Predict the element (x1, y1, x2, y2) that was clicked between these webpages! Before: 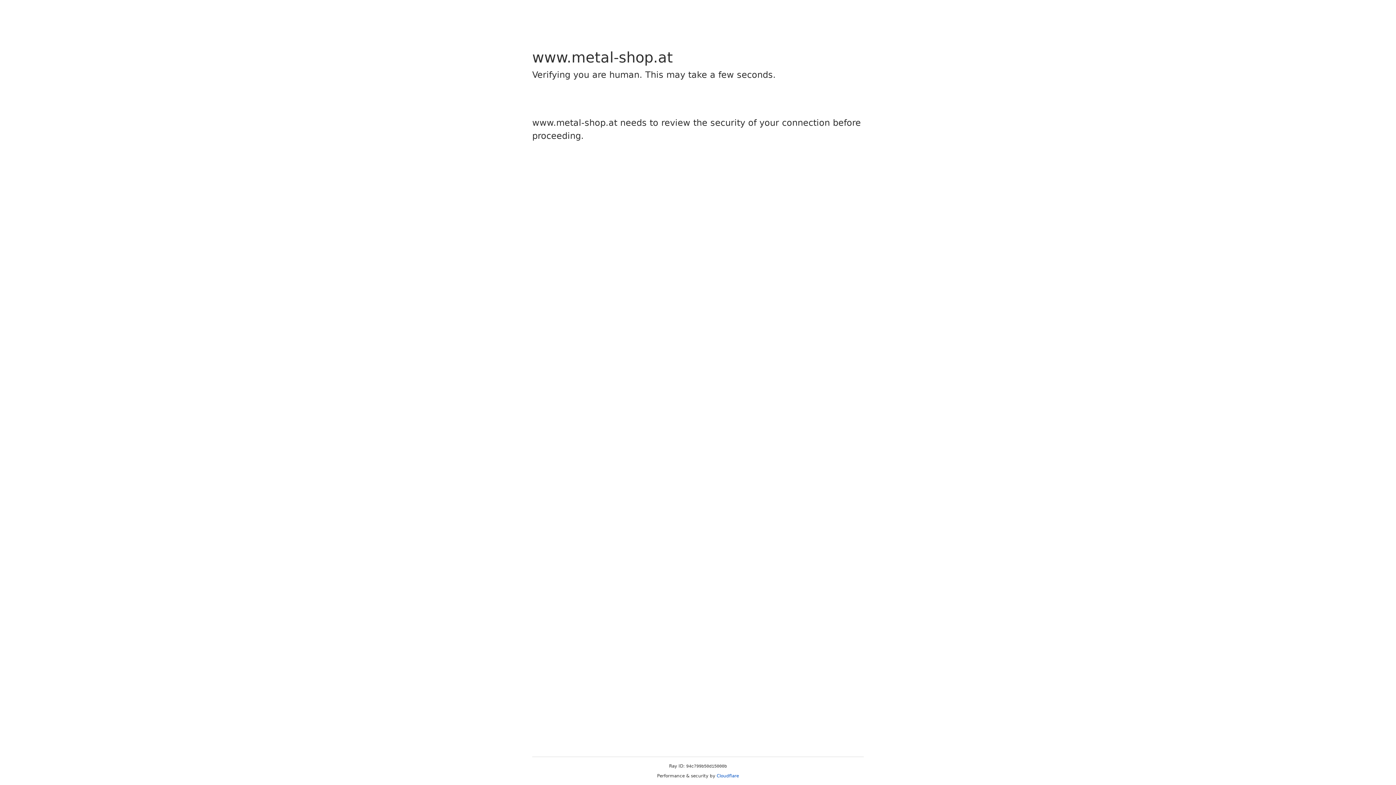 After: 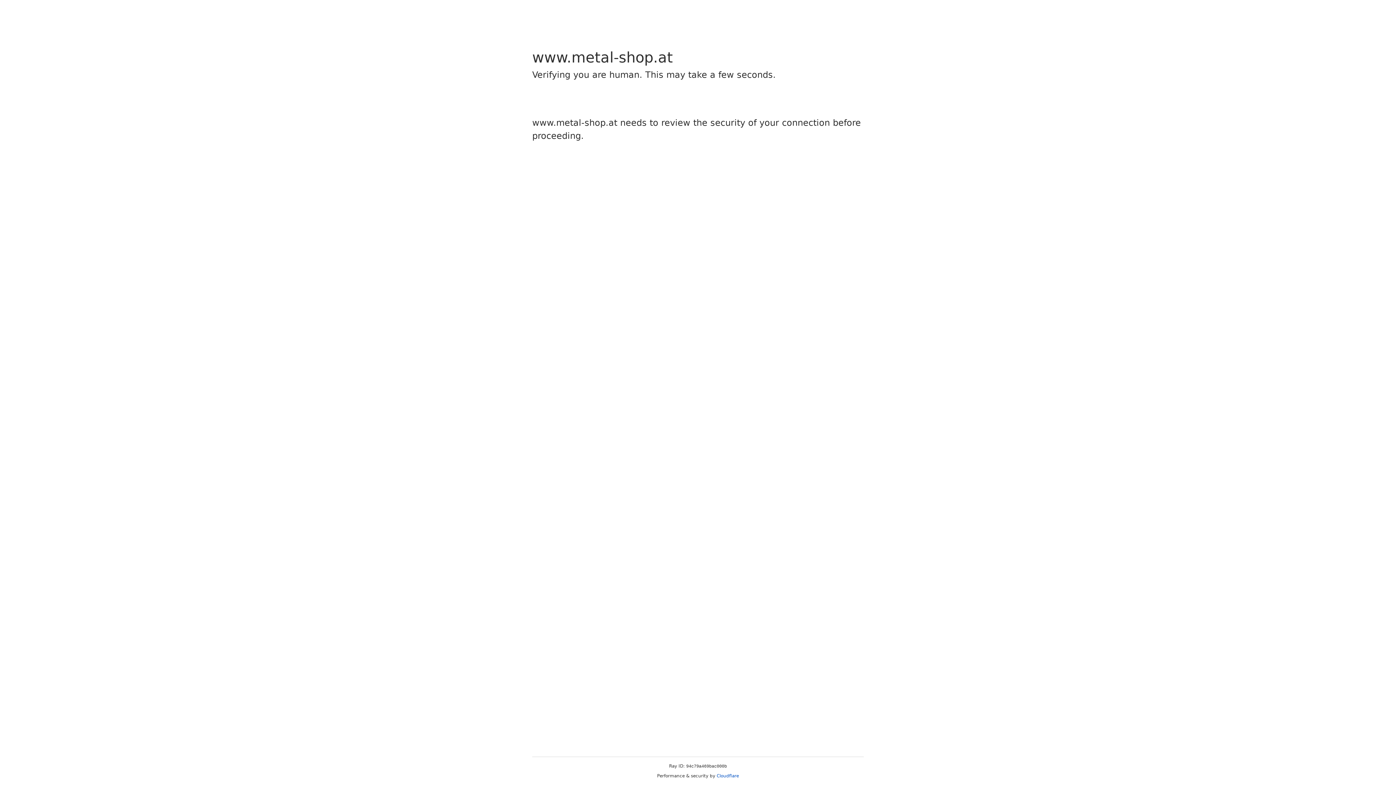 Action: label: Cloudflare bbox: (716, 773, 739, 778)